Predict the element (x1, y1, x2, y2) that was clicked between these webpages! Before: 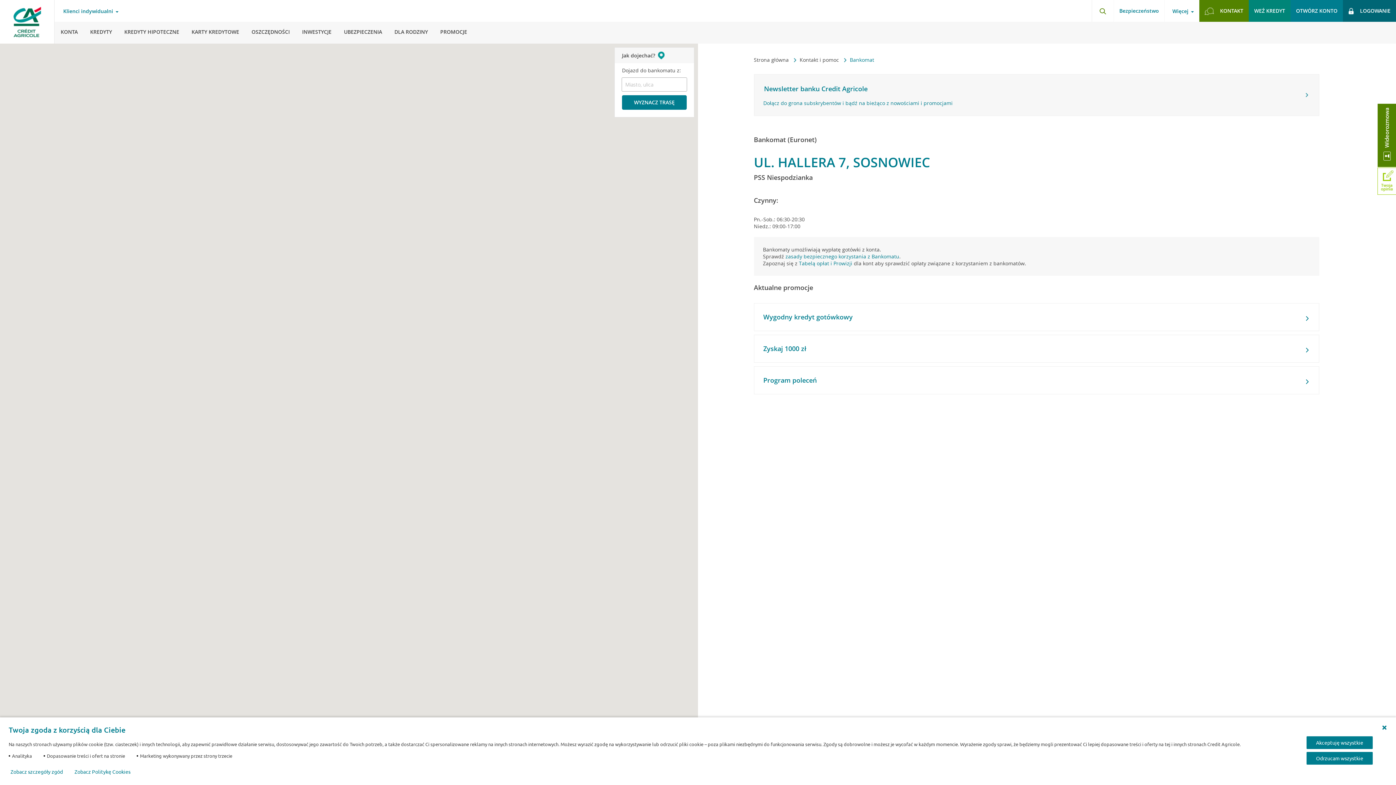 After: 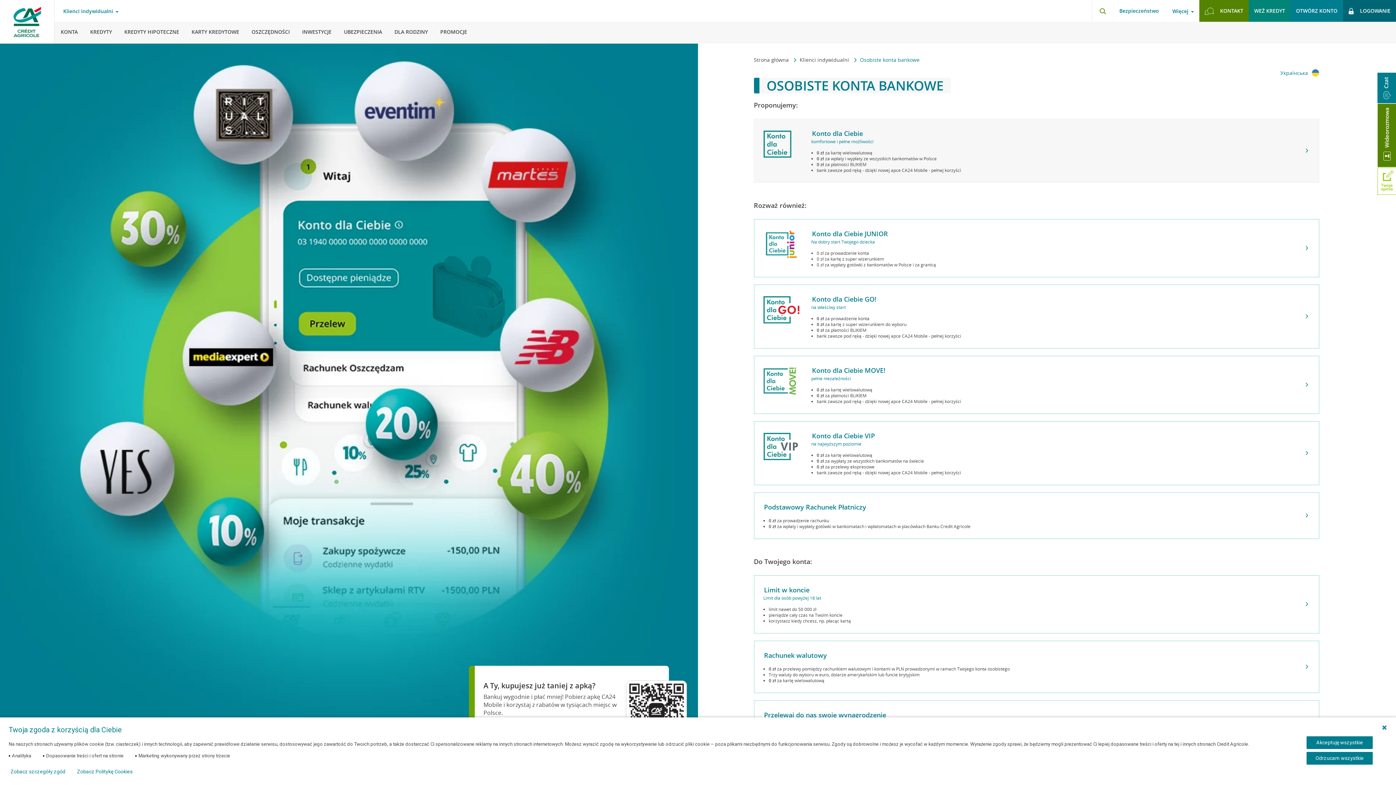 Action: bbox: (54, 21, 84, 42) label: KONTA